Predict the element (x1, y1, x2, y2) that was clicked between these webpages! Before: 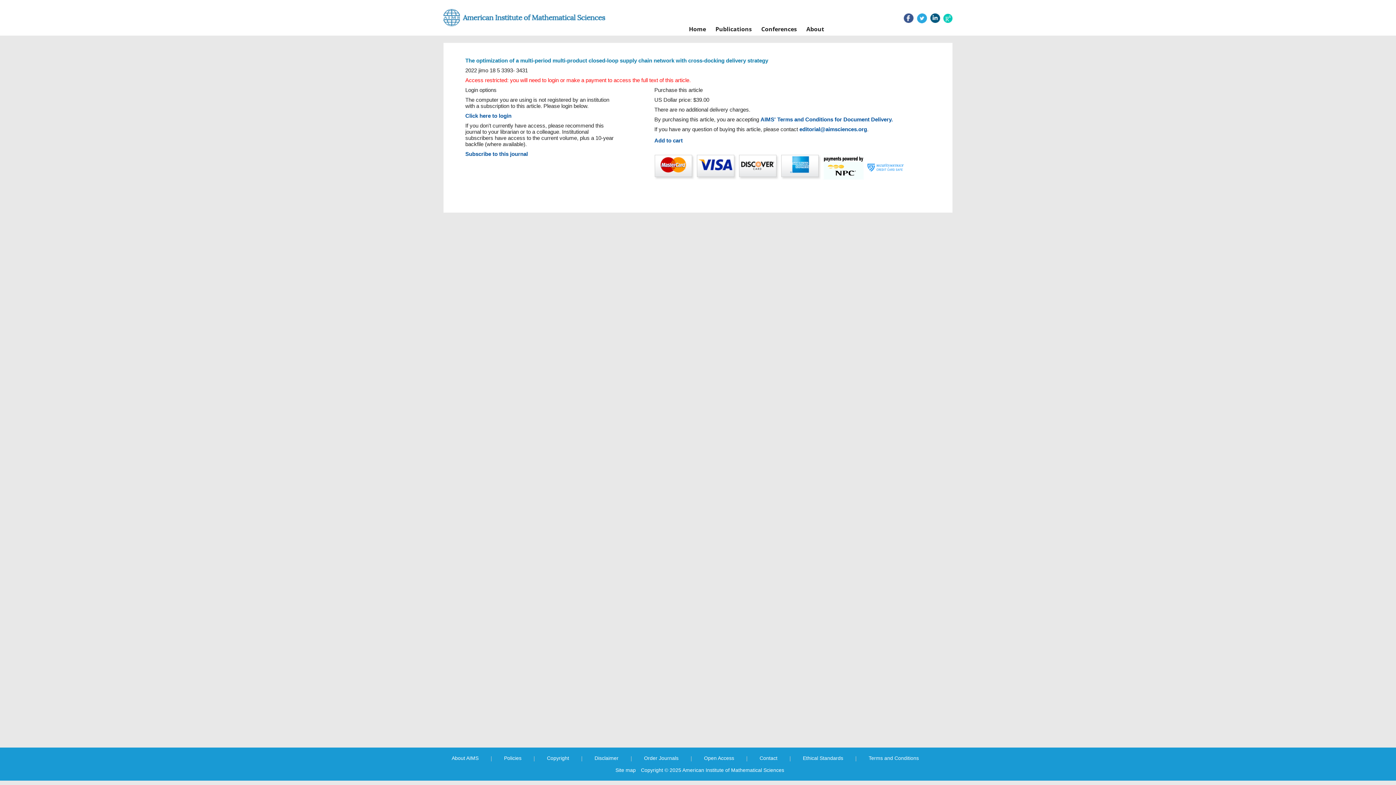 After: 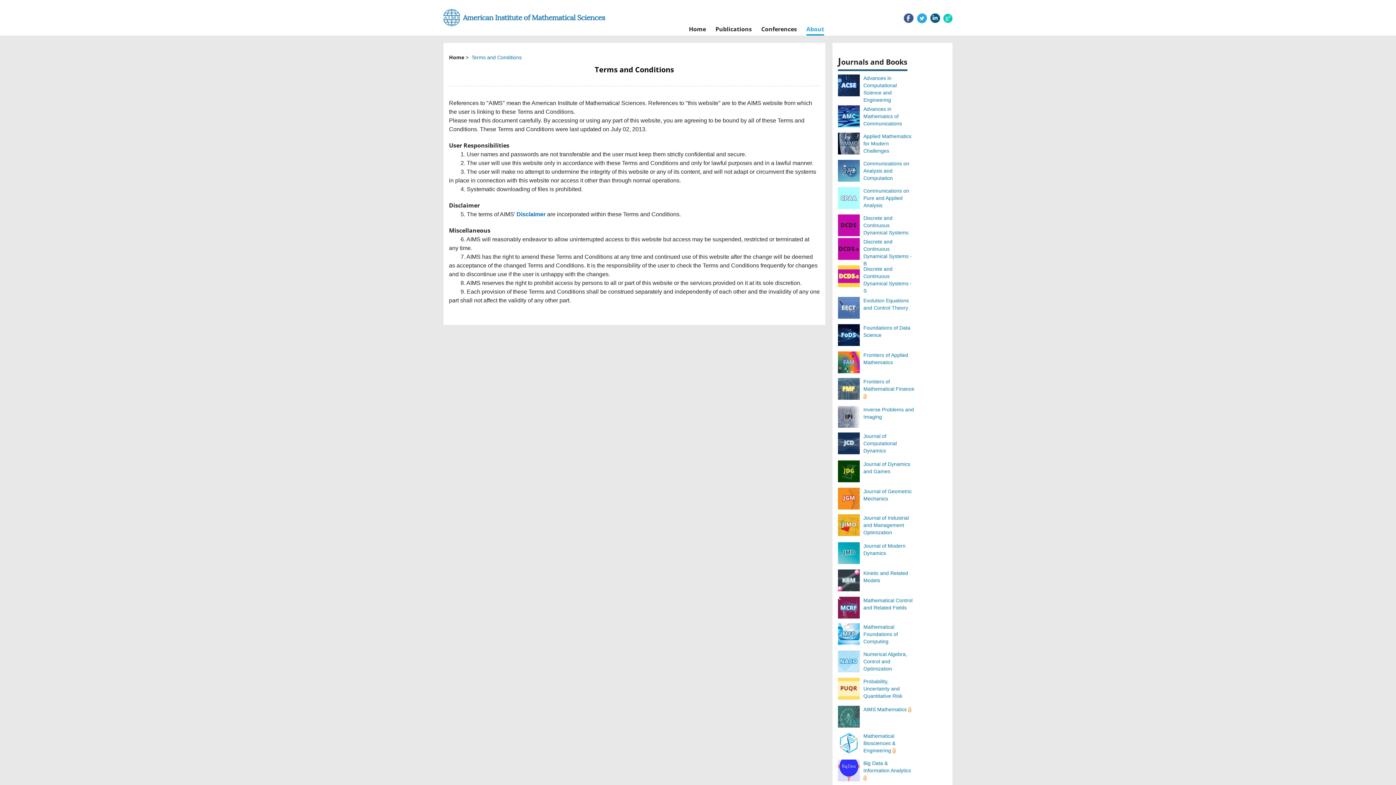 Action: label: Terms and Conditions bbox: (868, 755, 919, 761)